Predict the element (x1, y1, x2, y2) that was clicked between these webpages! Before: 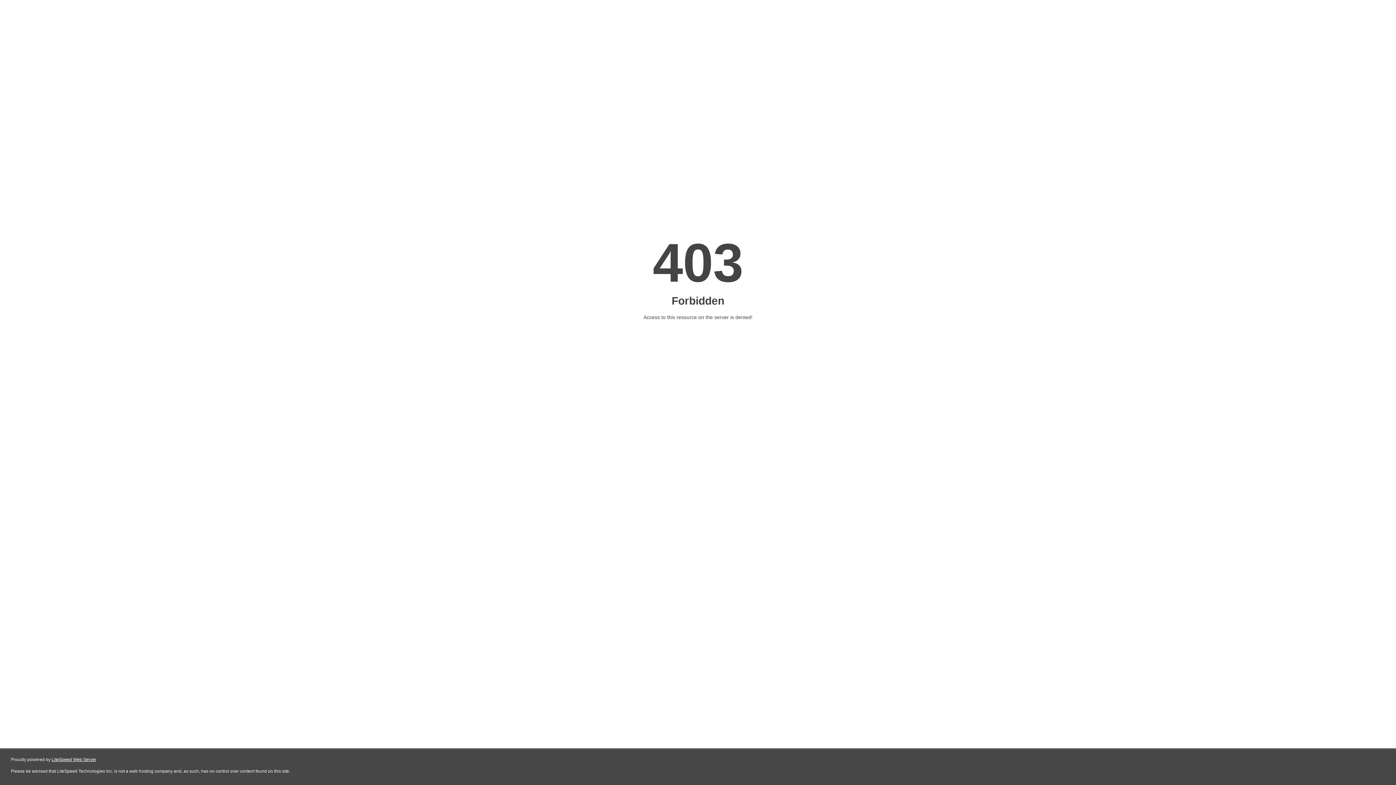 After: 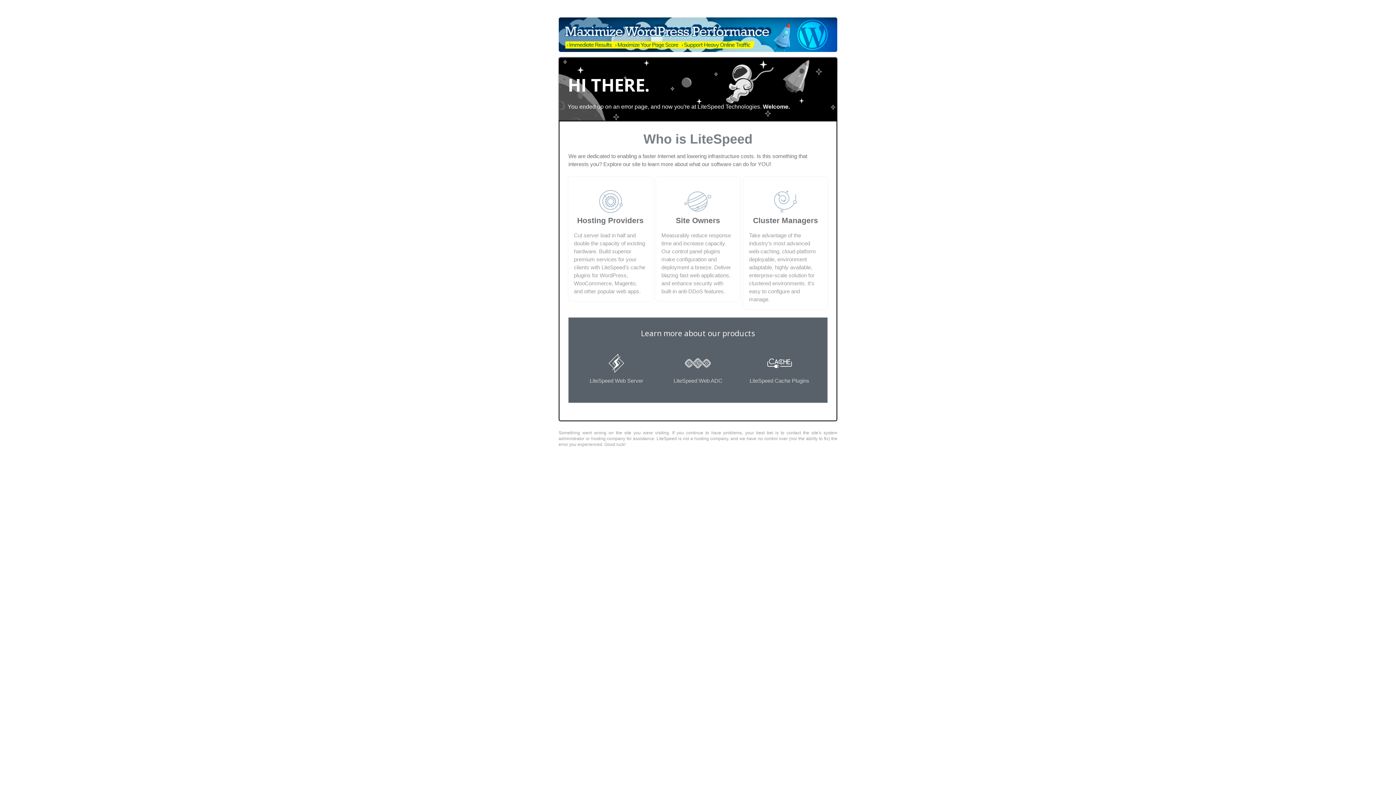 Action: bbox: (51, 757, 96, 762) label: LiteSpeed Web Server